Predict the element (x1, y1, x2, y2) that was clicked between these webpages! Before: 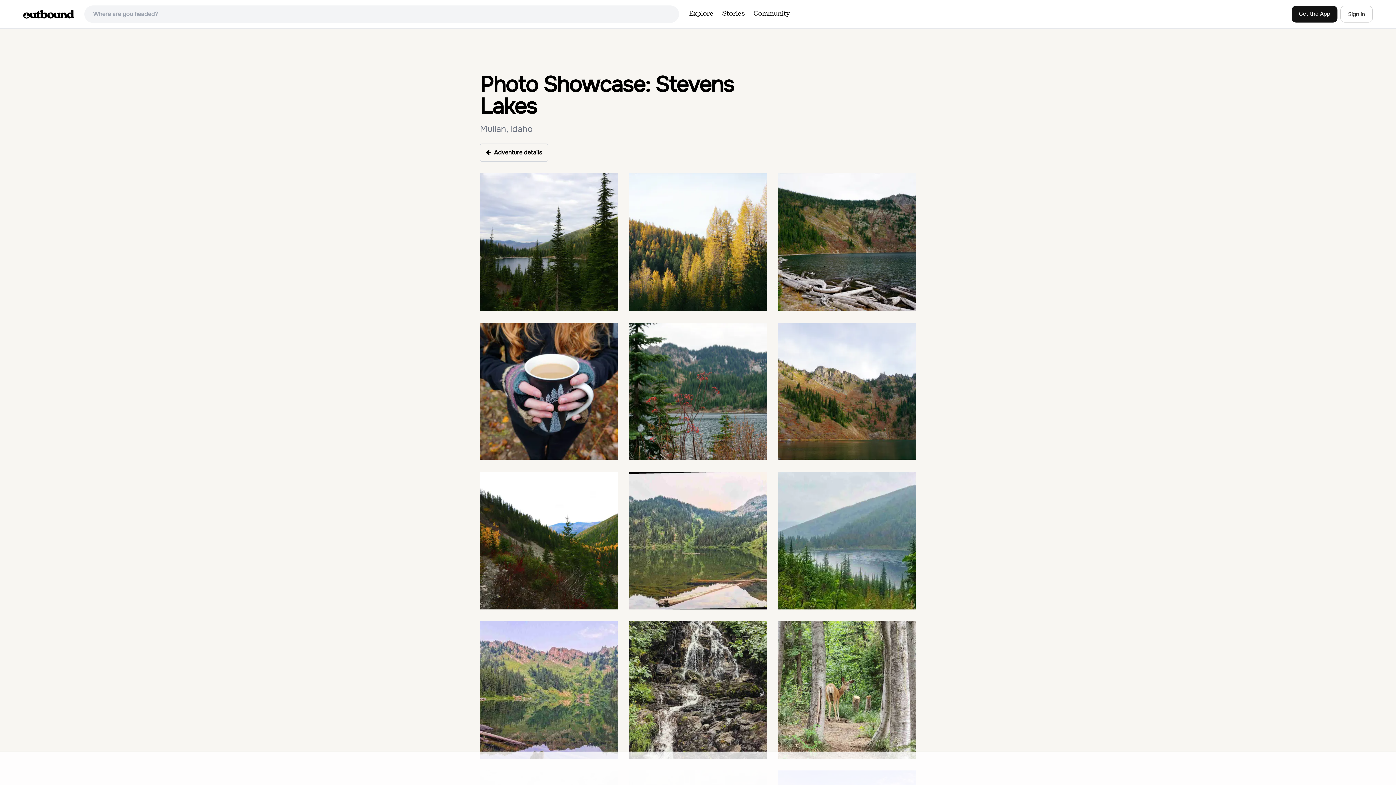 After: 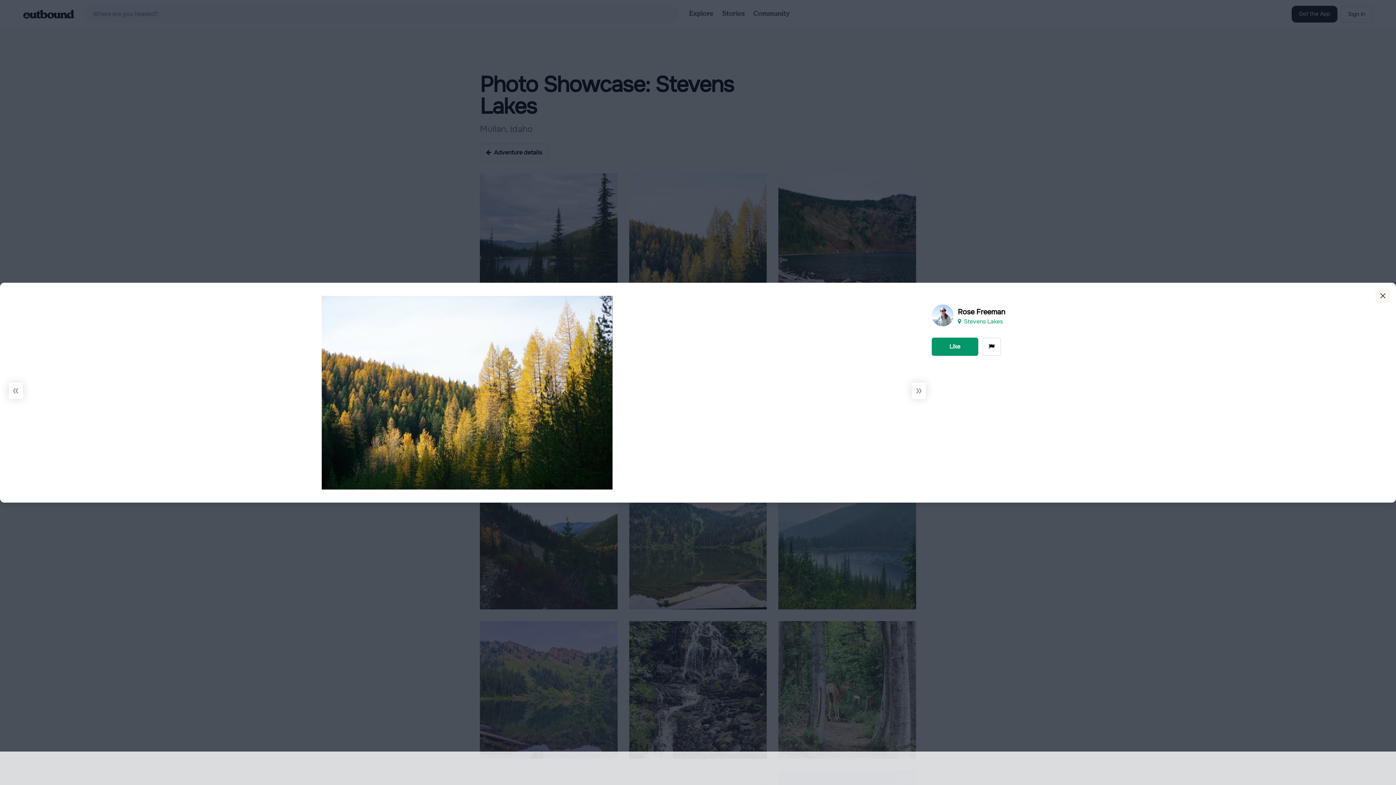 Action: bbox: (629, 173, 767, 311)